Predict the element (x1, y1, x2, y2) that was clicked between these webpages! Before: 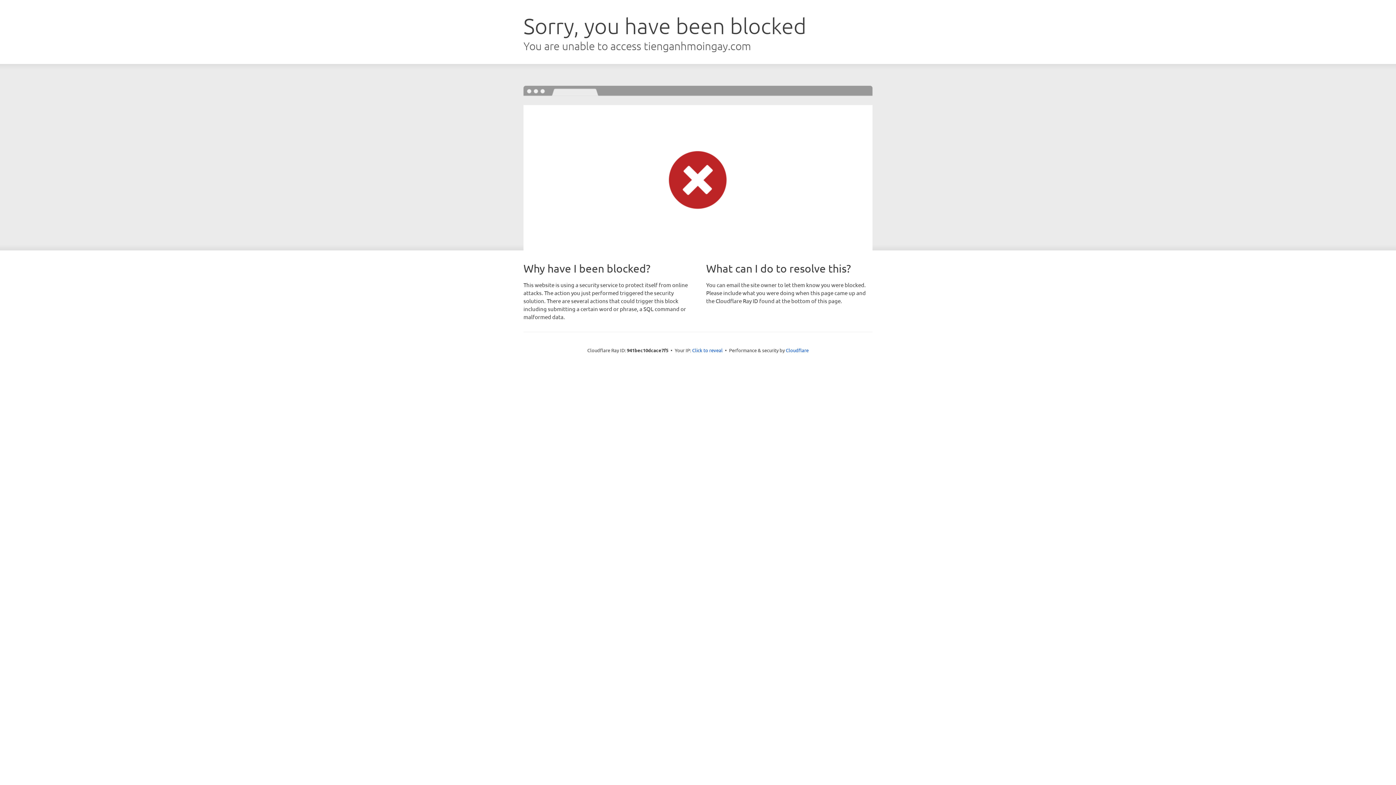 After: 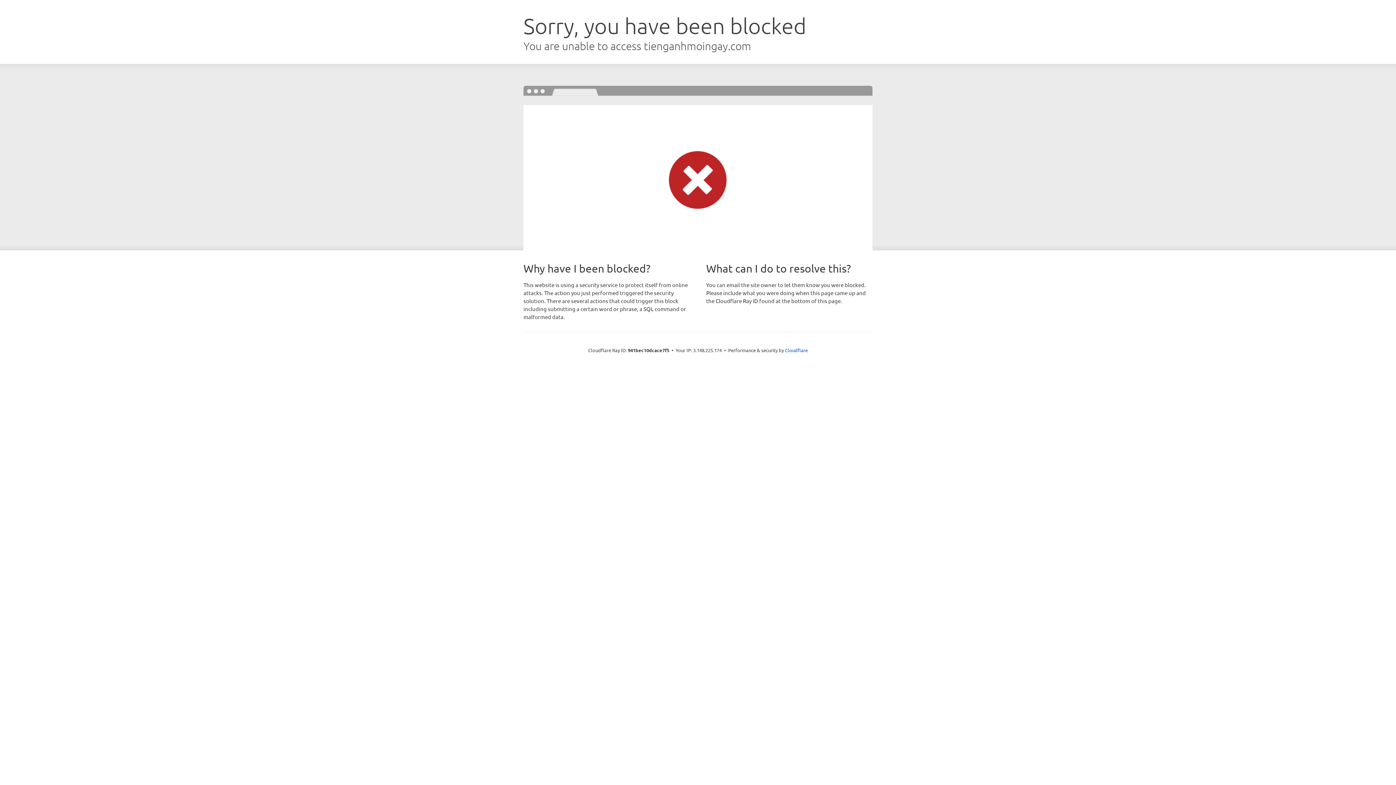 Action: label: Click to reveal bbox: (692, 346, 722, 353)